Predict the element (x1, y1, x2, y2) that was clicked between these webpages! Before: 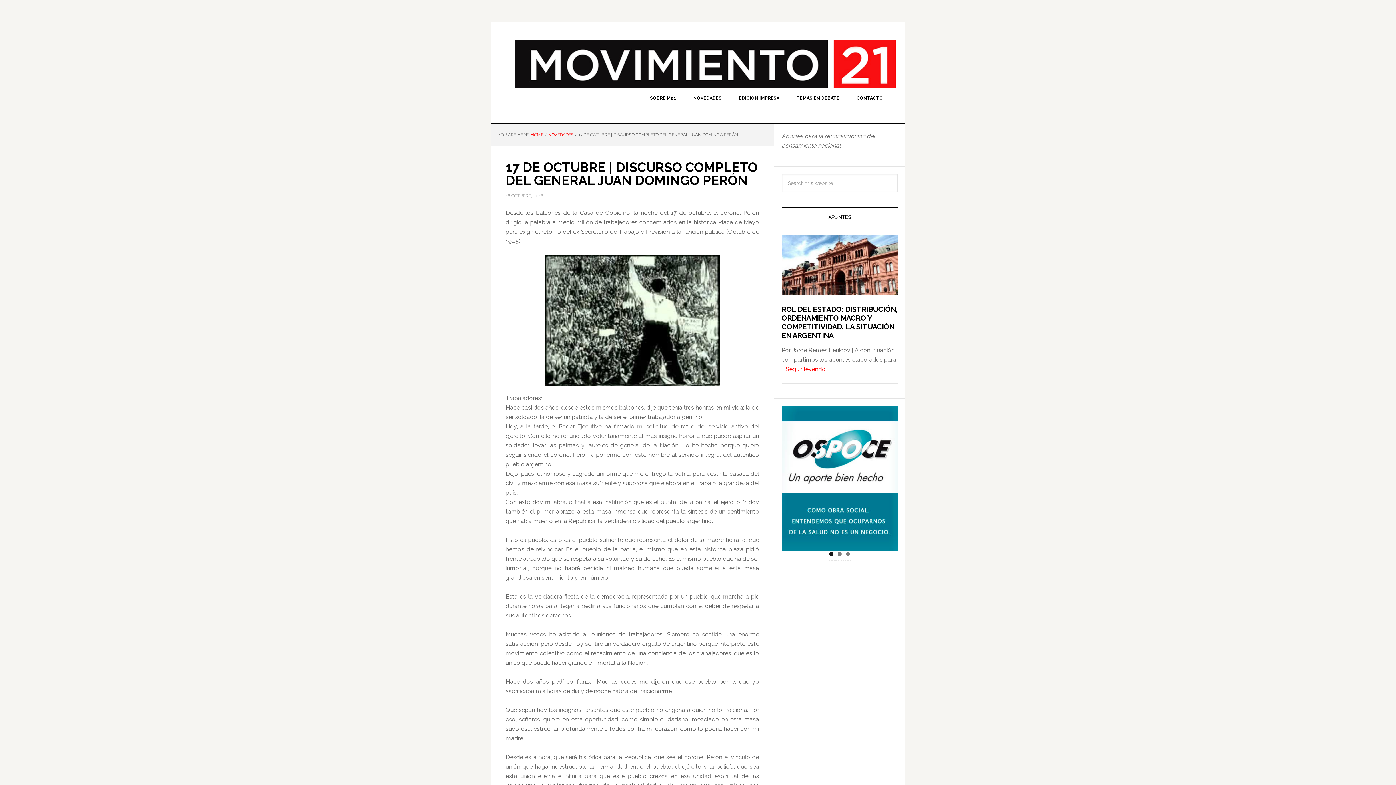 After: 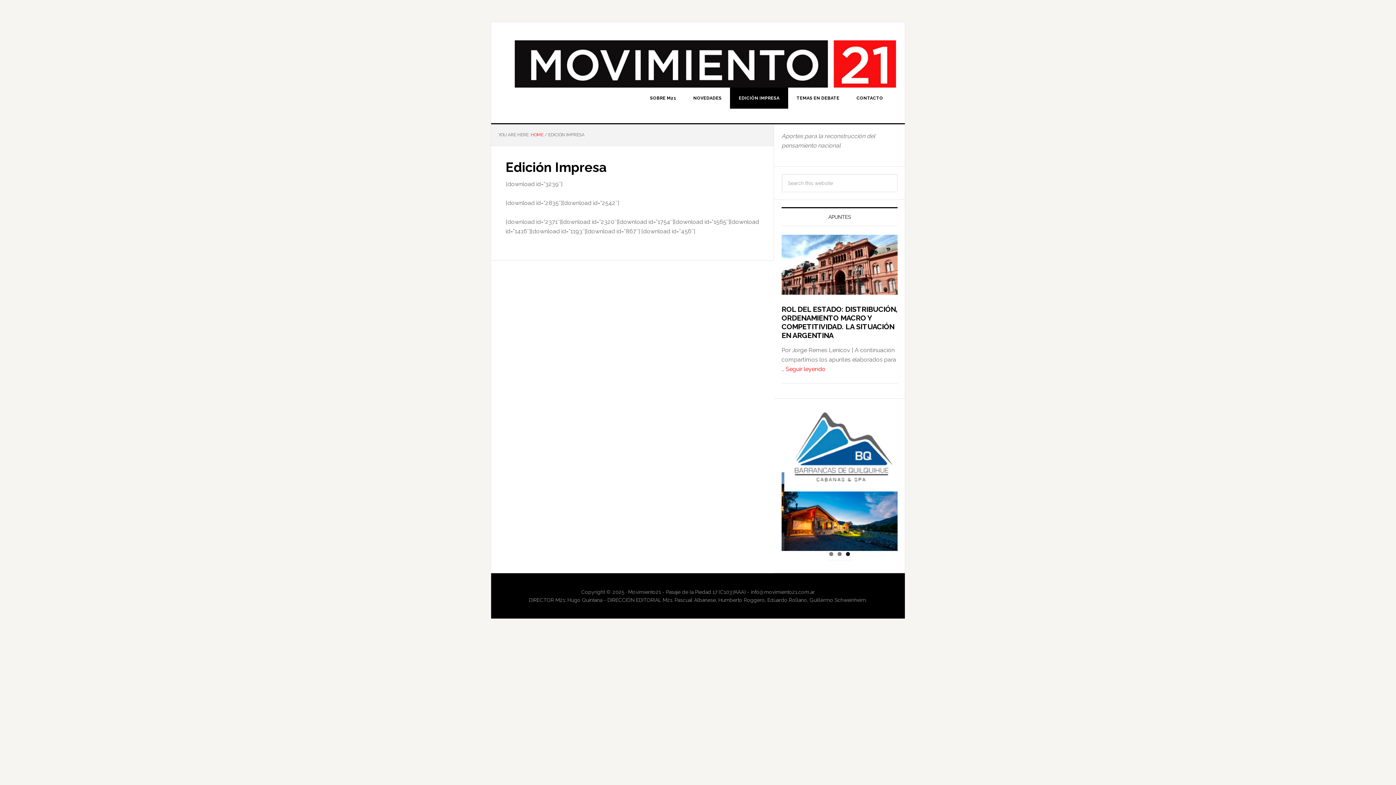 Action: bbox: (730, 87, 788, 108) label: EDICIÓN IMPRESA